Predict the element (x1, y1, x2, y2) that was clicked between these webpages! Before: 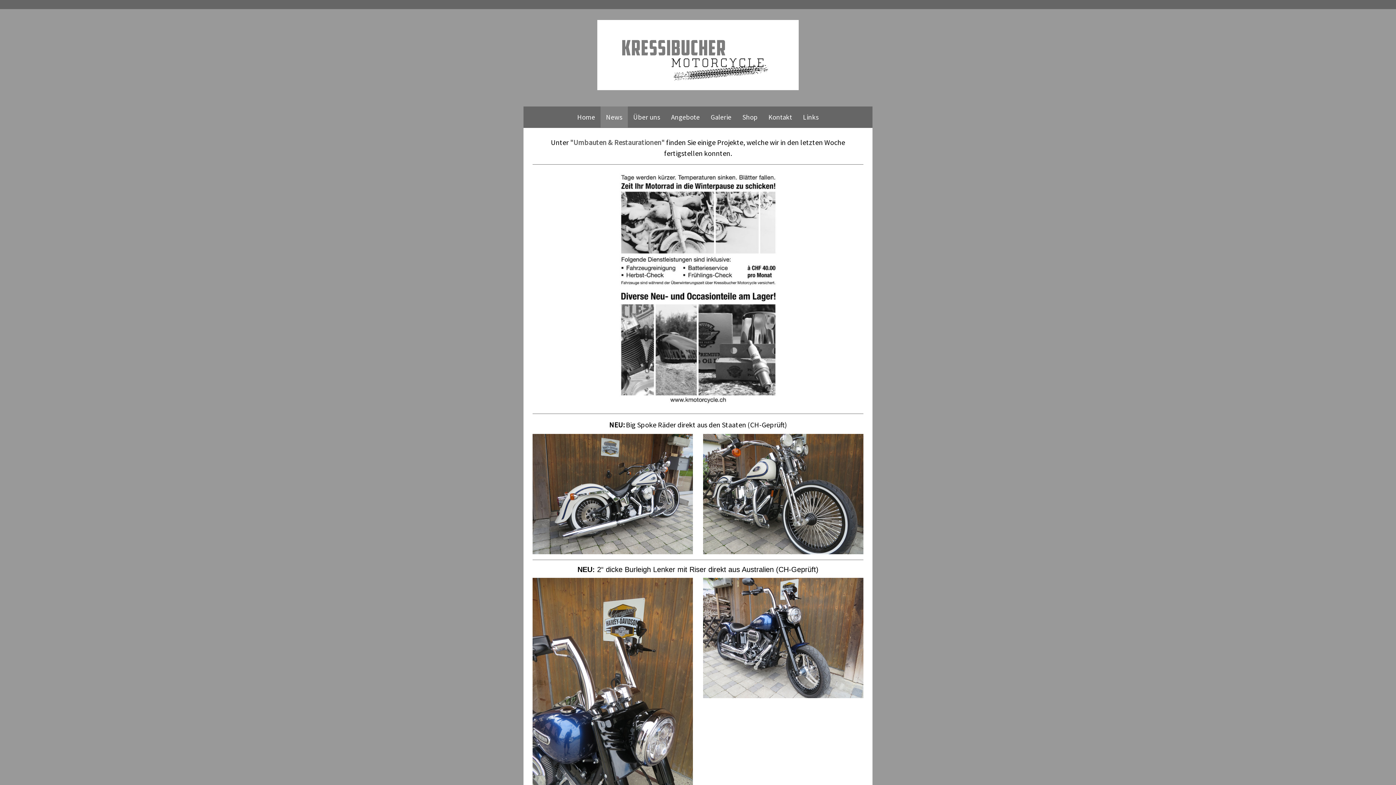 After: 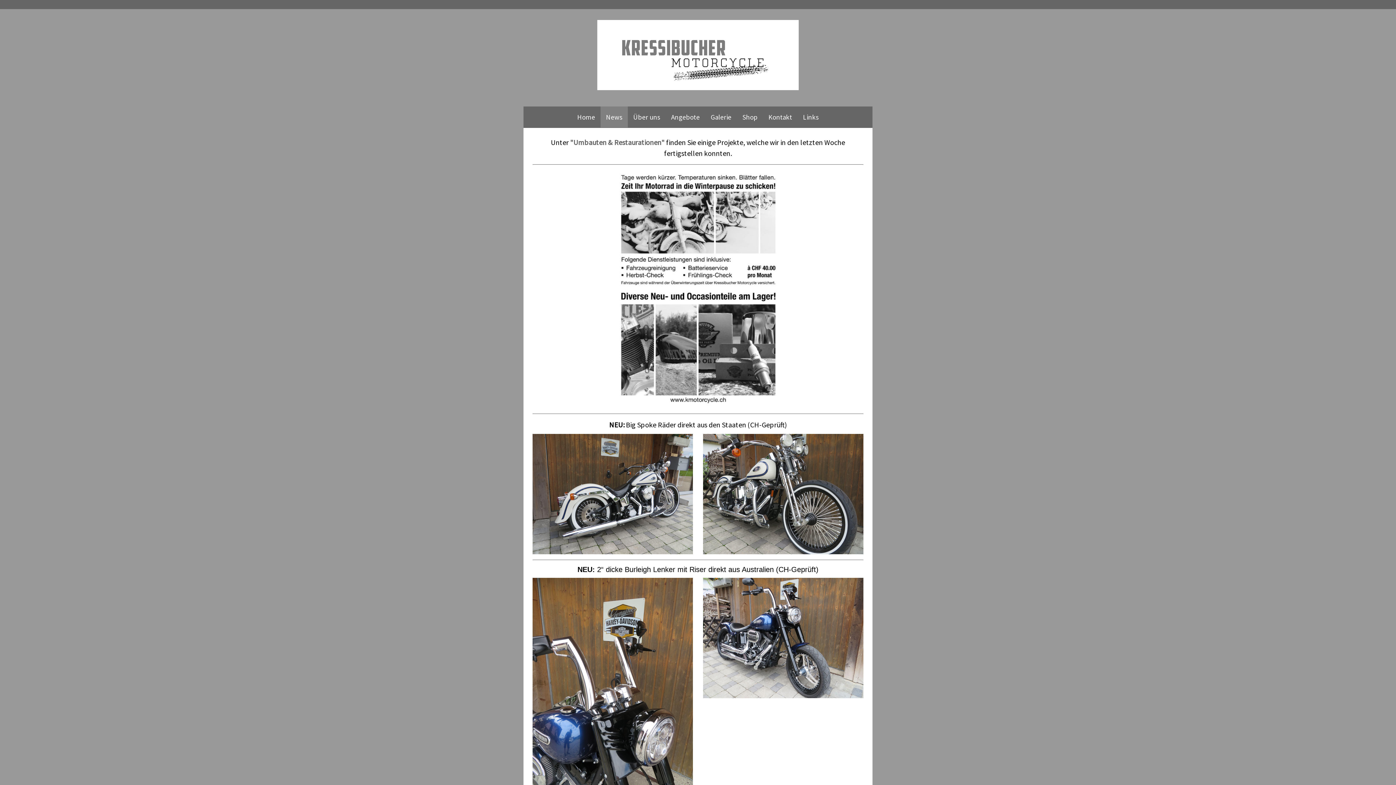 Action: label: News bbox: (600, 106, 628, 127)